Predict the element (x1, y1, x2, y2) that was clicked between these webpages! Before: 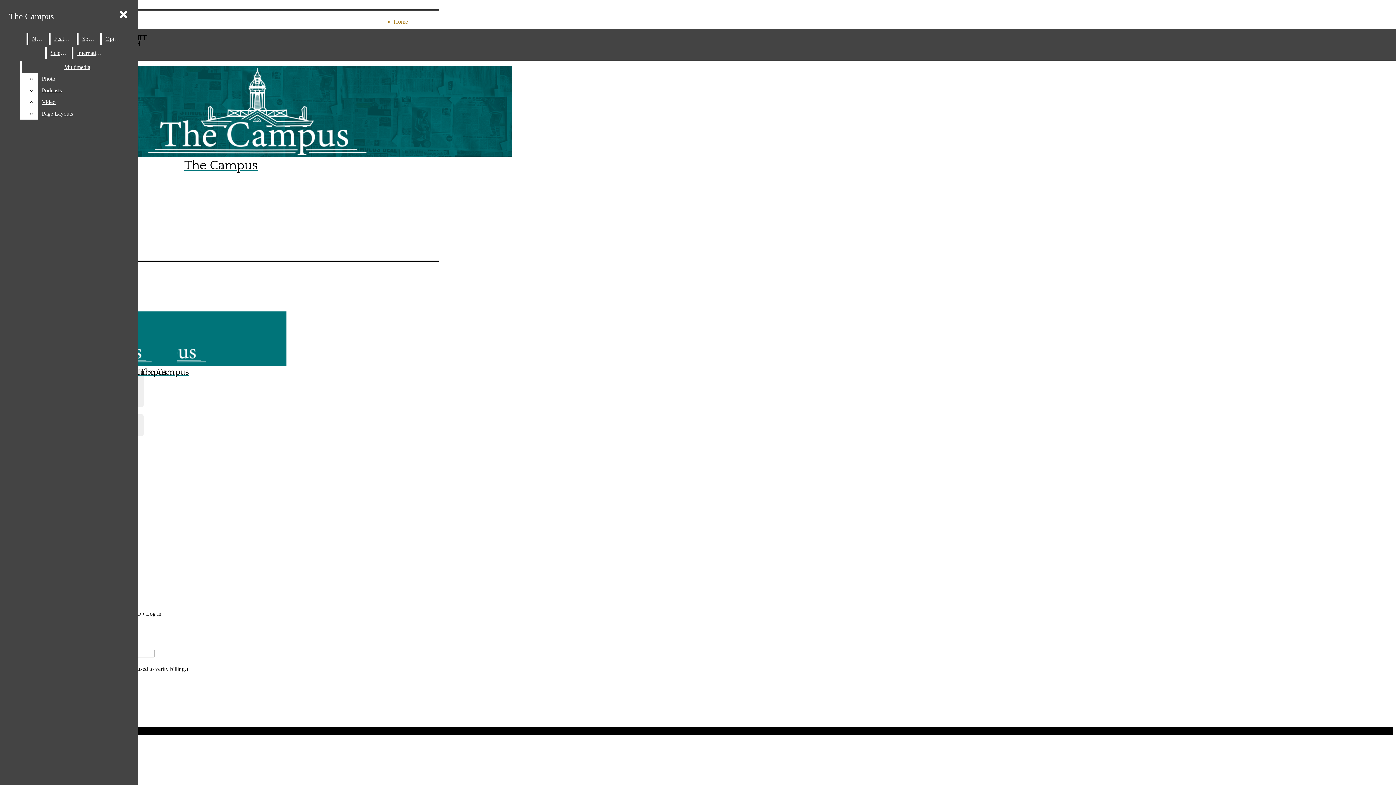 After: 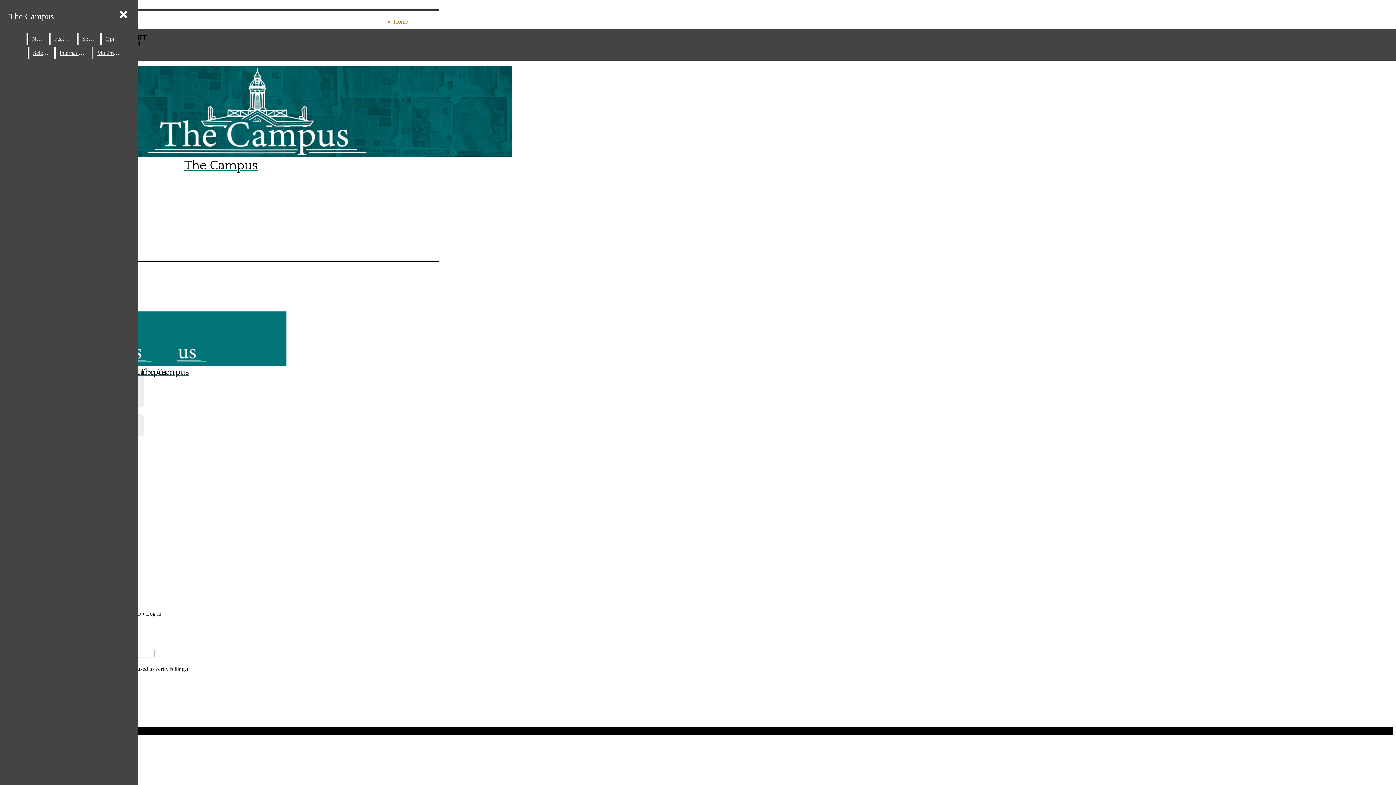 Action: label: Podcasts bbox: (38, 84, 132, 96)